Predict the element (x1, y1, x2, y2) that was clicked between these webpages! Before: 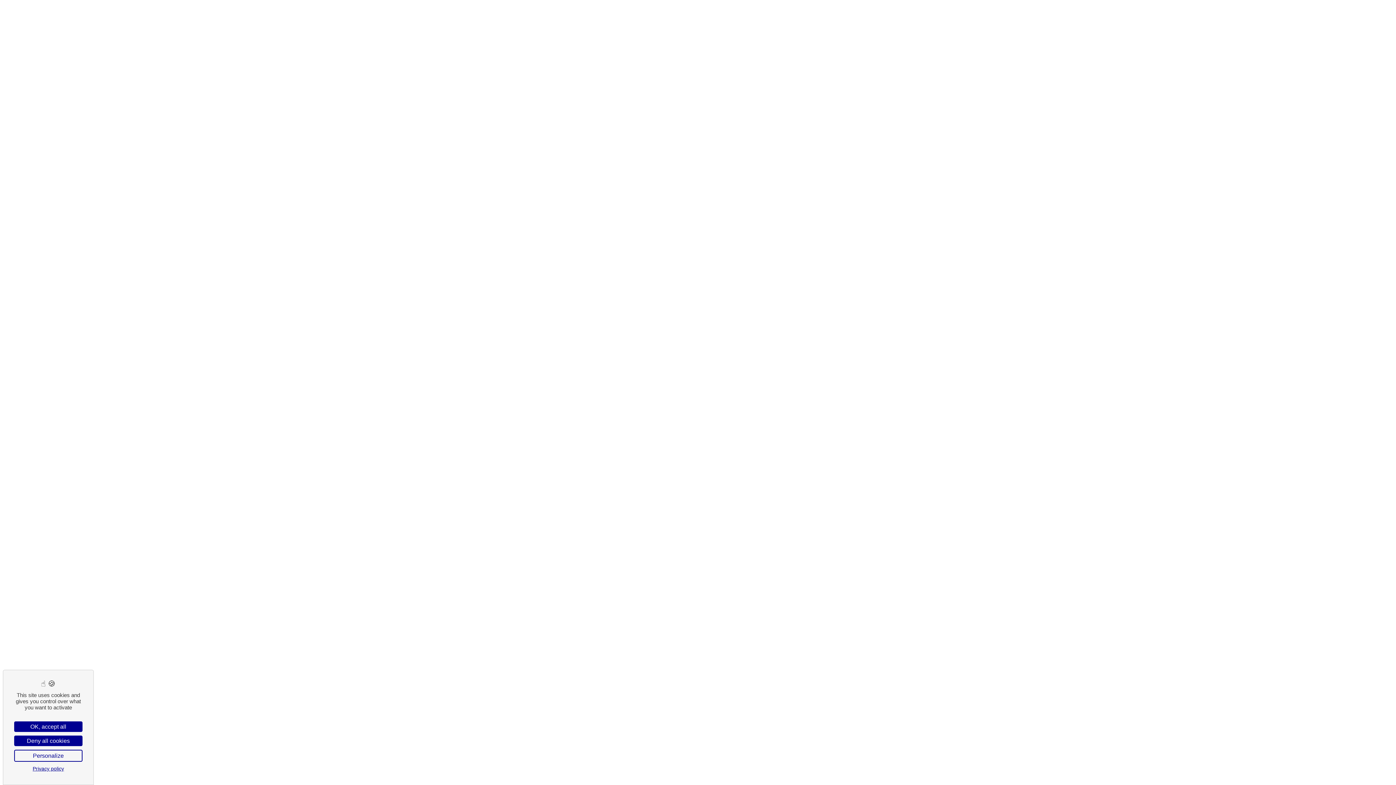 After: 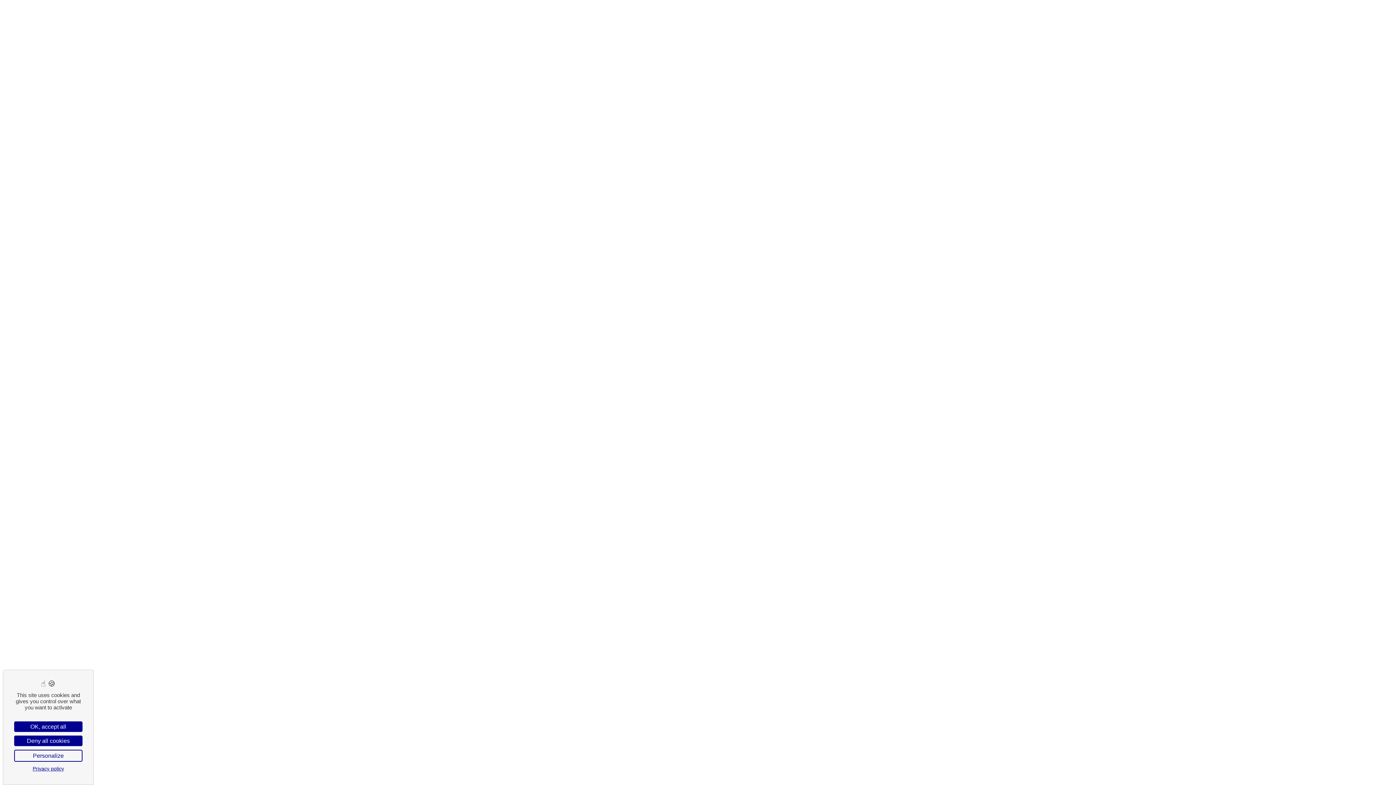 Action: bbox: (14, 765, 82, 772) label: Privacy policy